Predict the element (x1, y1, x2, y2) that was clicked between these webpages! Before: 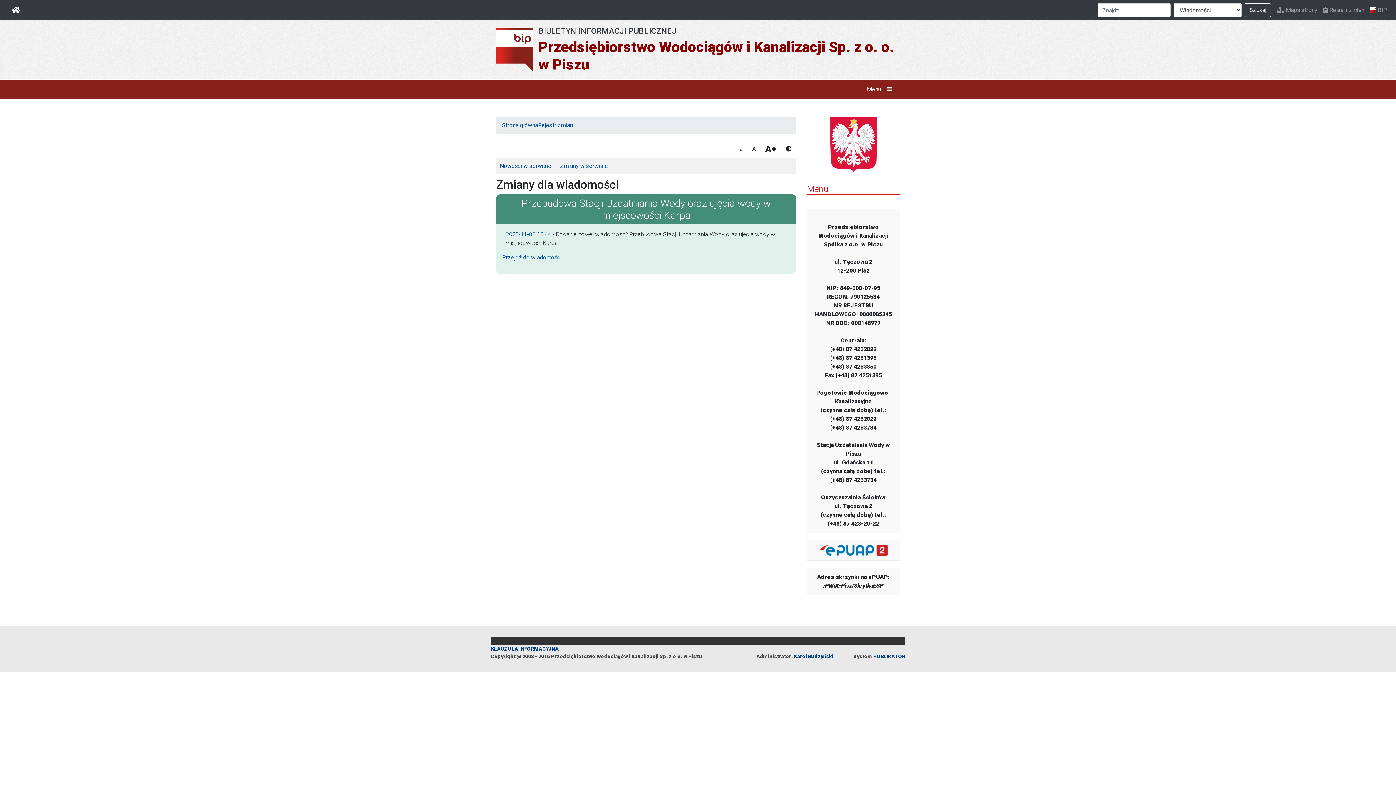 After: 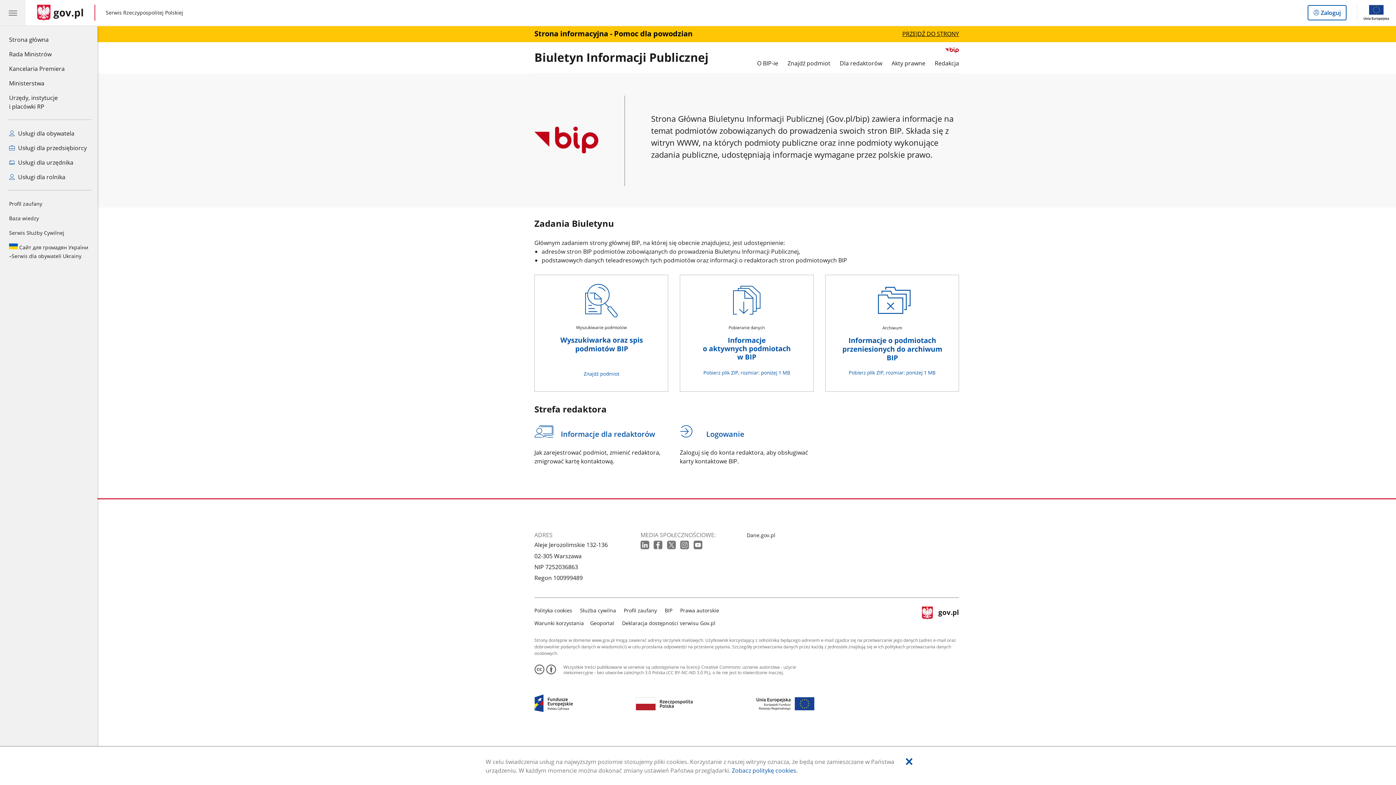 Action: bbox: (1367, 2, 1390, 17) label: BIP